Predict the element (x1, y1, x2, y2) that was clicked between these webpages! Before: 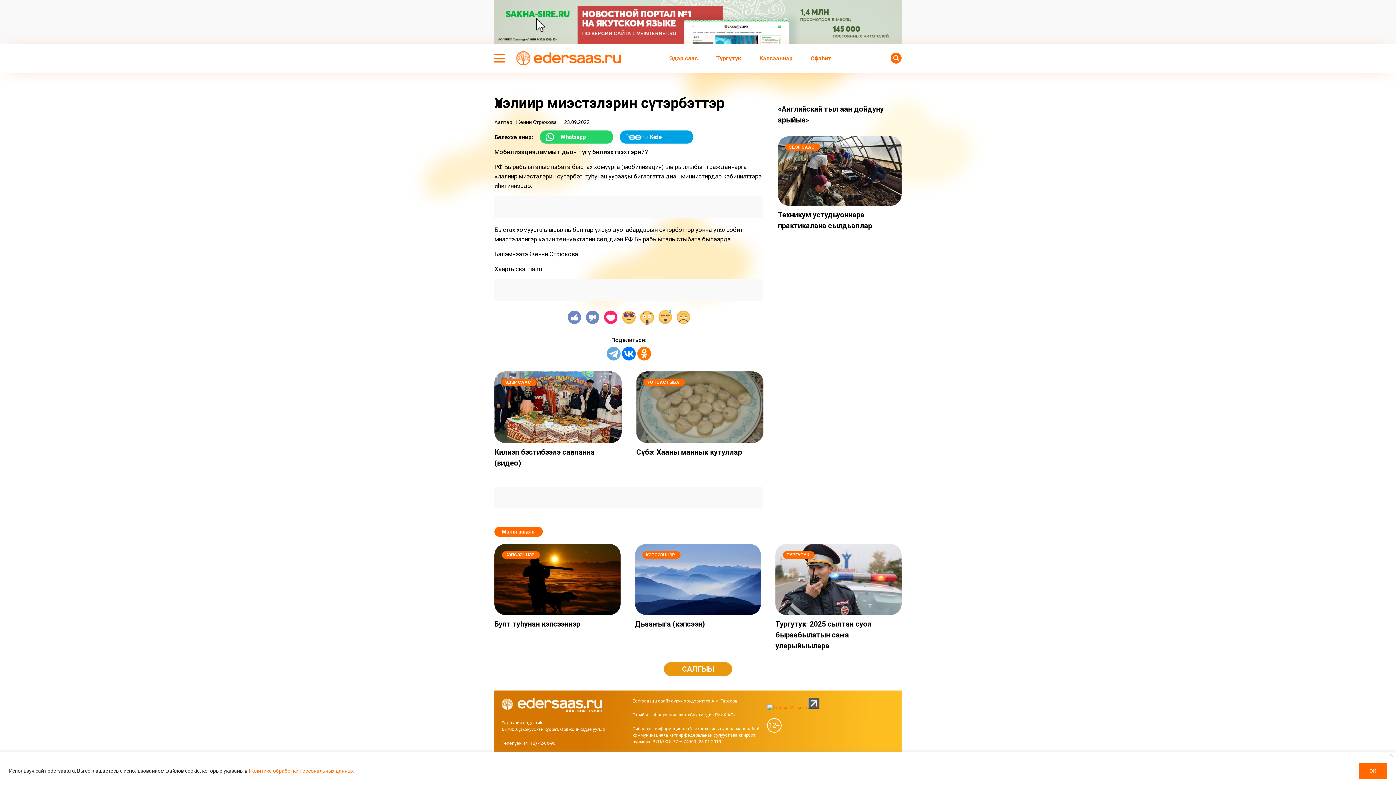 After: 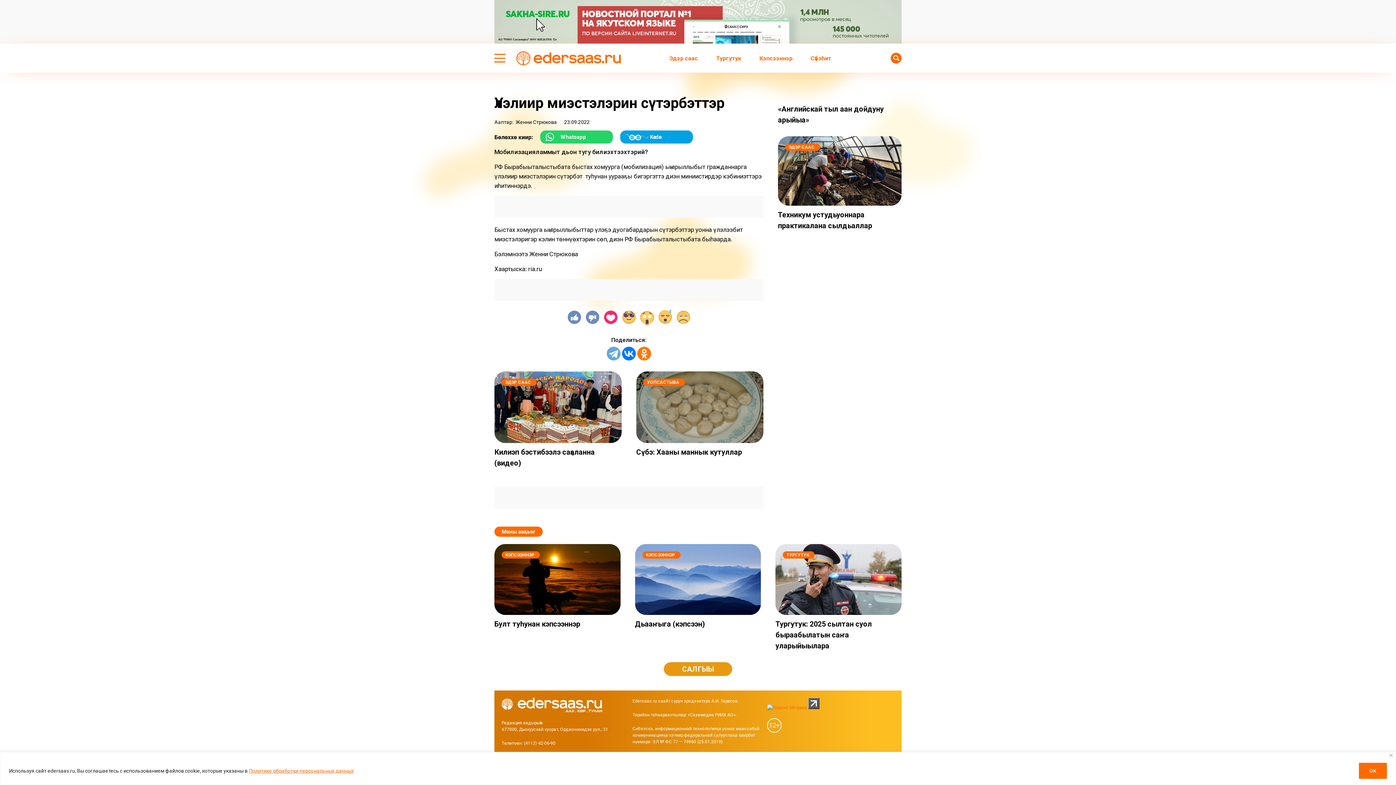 Action: label: Политике обработки персональных данных bbox: (248, 767, 354, 774)